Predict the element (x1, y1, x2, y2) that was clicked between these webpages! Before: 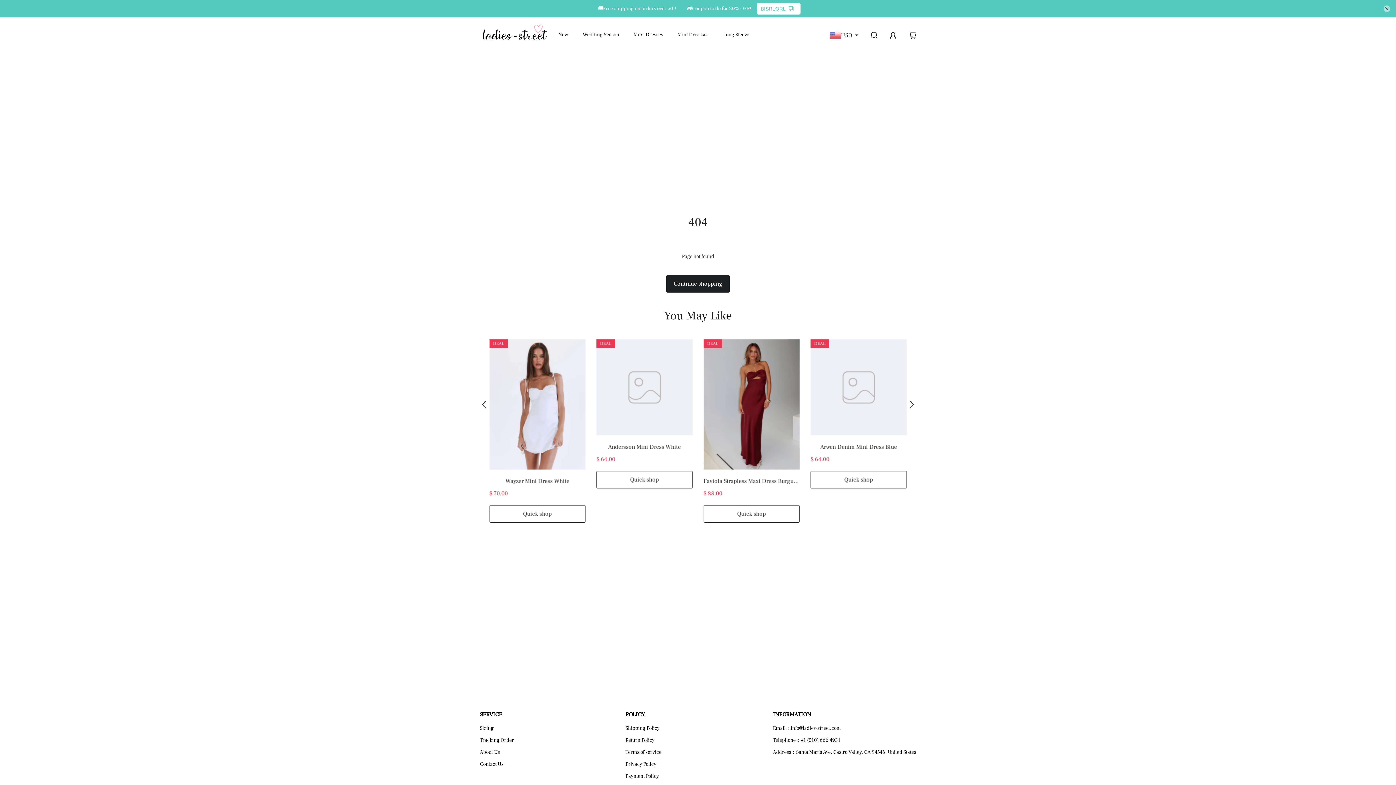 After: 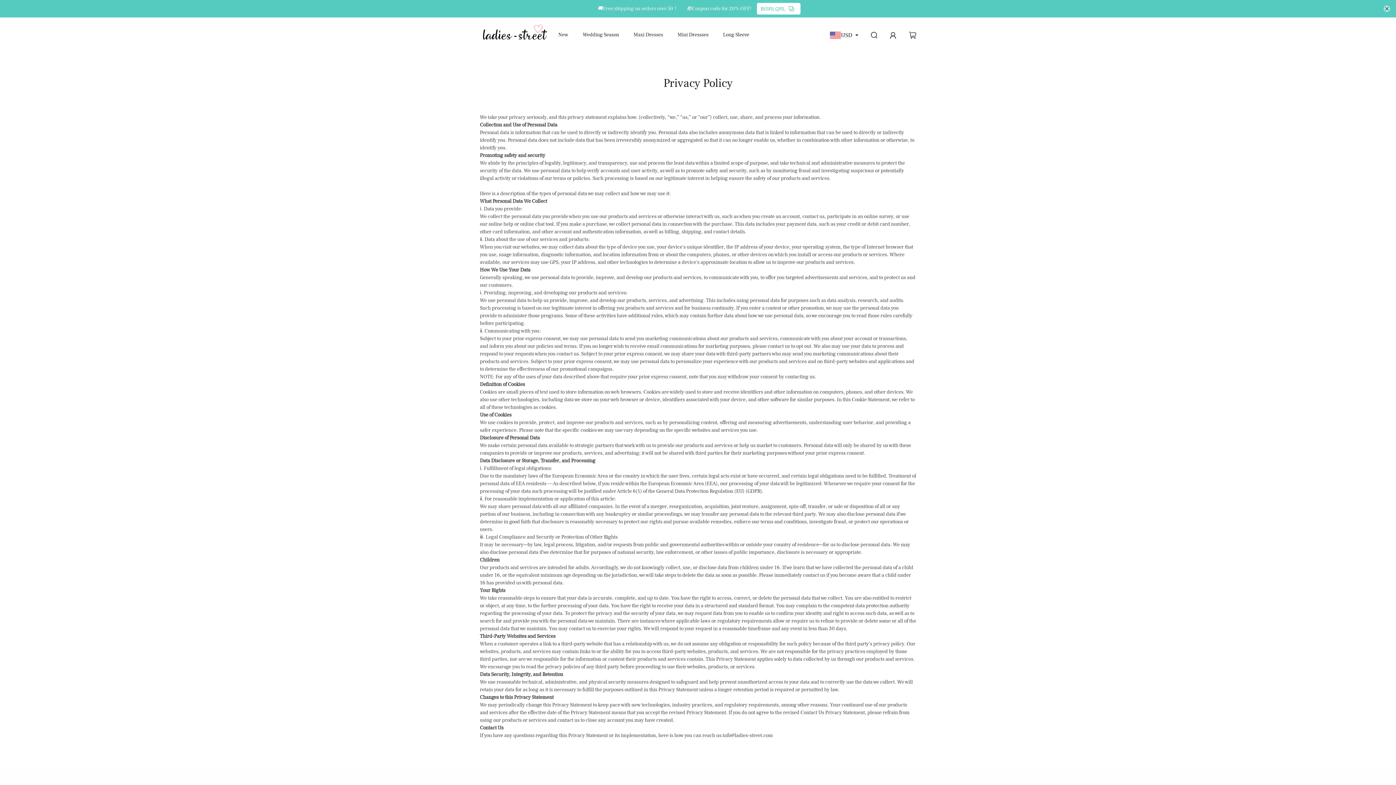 Action: bbox: (625, 758, 661, 770) label: Privacy Policy